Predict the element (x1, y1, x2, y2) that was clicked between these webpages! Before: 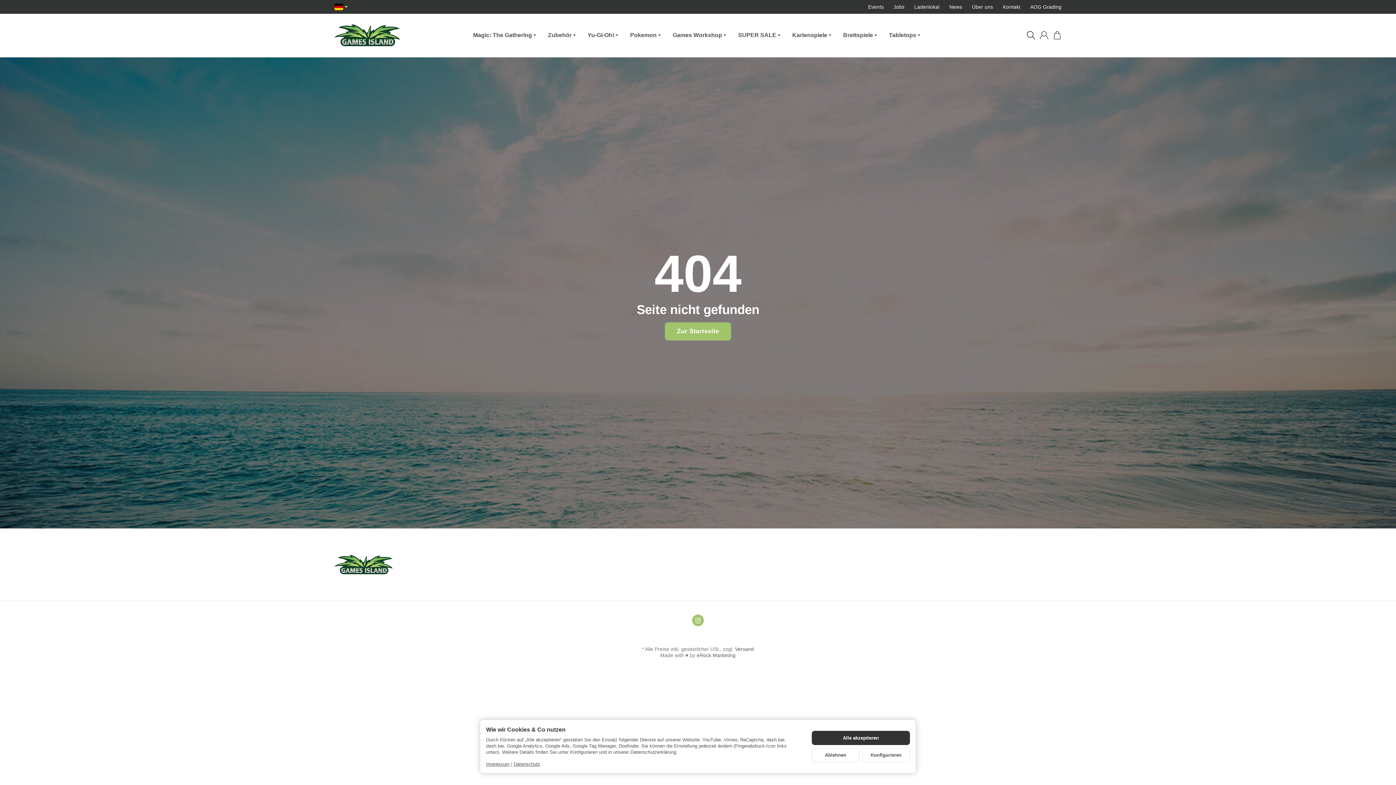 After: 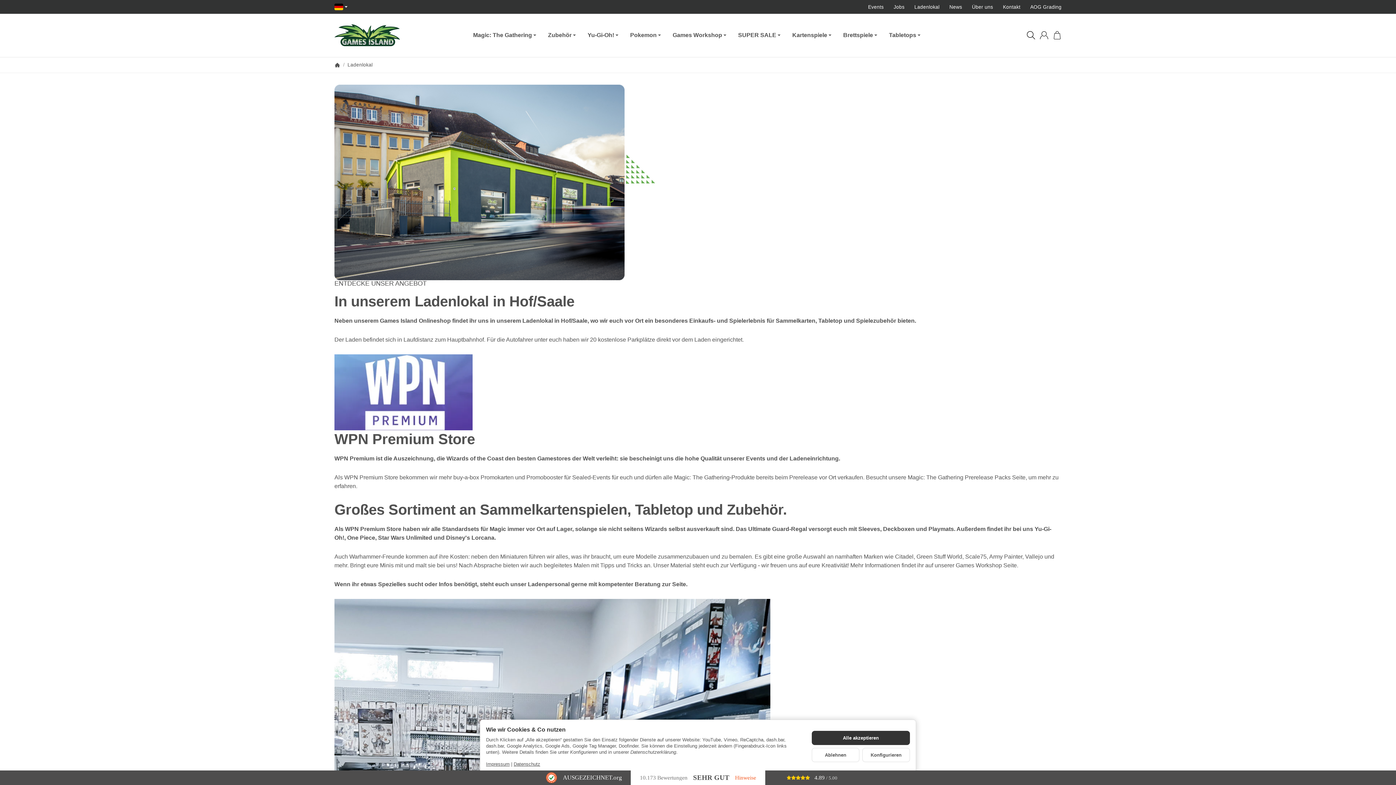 Action: bbox: (914, 4, 939, 9) label: Ladenlokal